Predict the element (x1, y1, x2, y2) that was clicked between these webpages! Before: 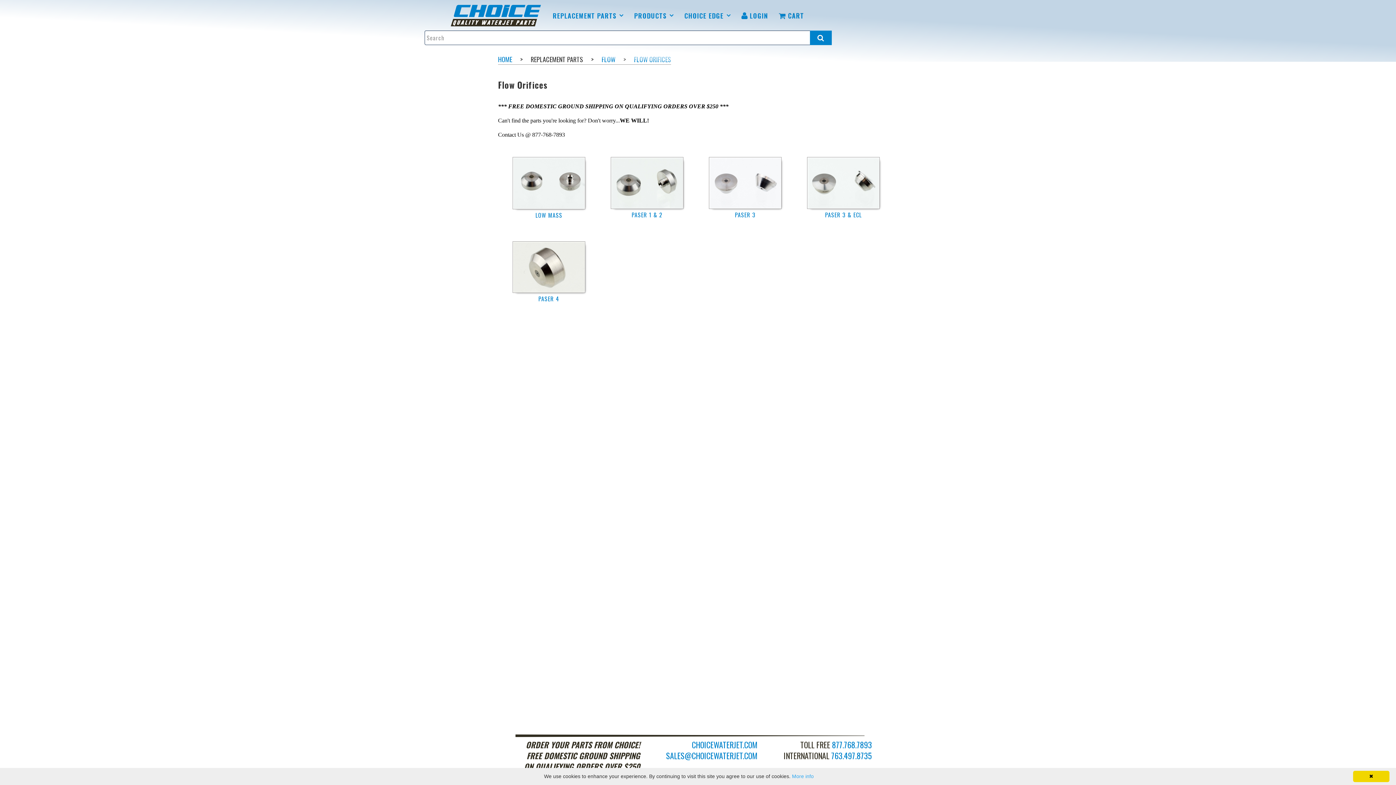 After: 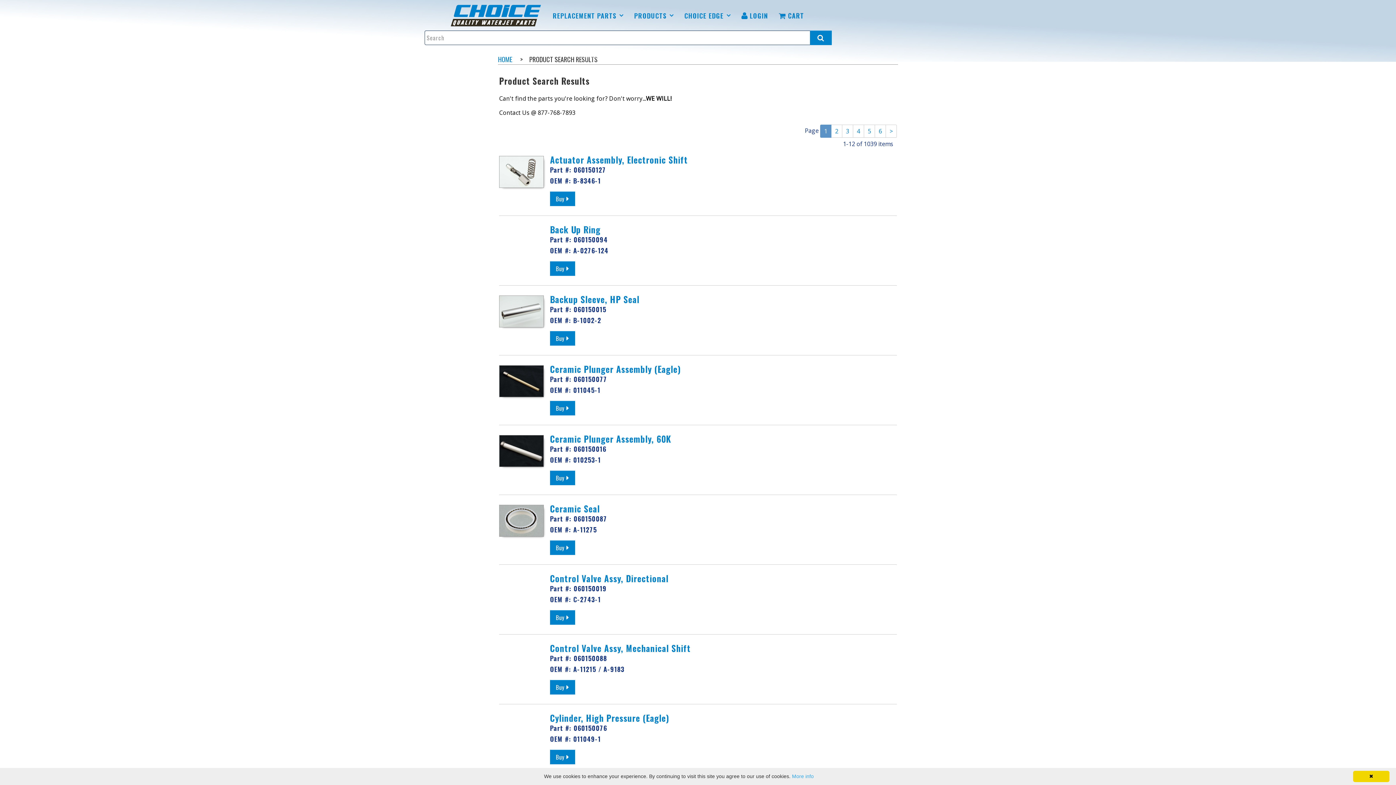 Action: label: Search all products. bbox: (810, 30, 832, 45)